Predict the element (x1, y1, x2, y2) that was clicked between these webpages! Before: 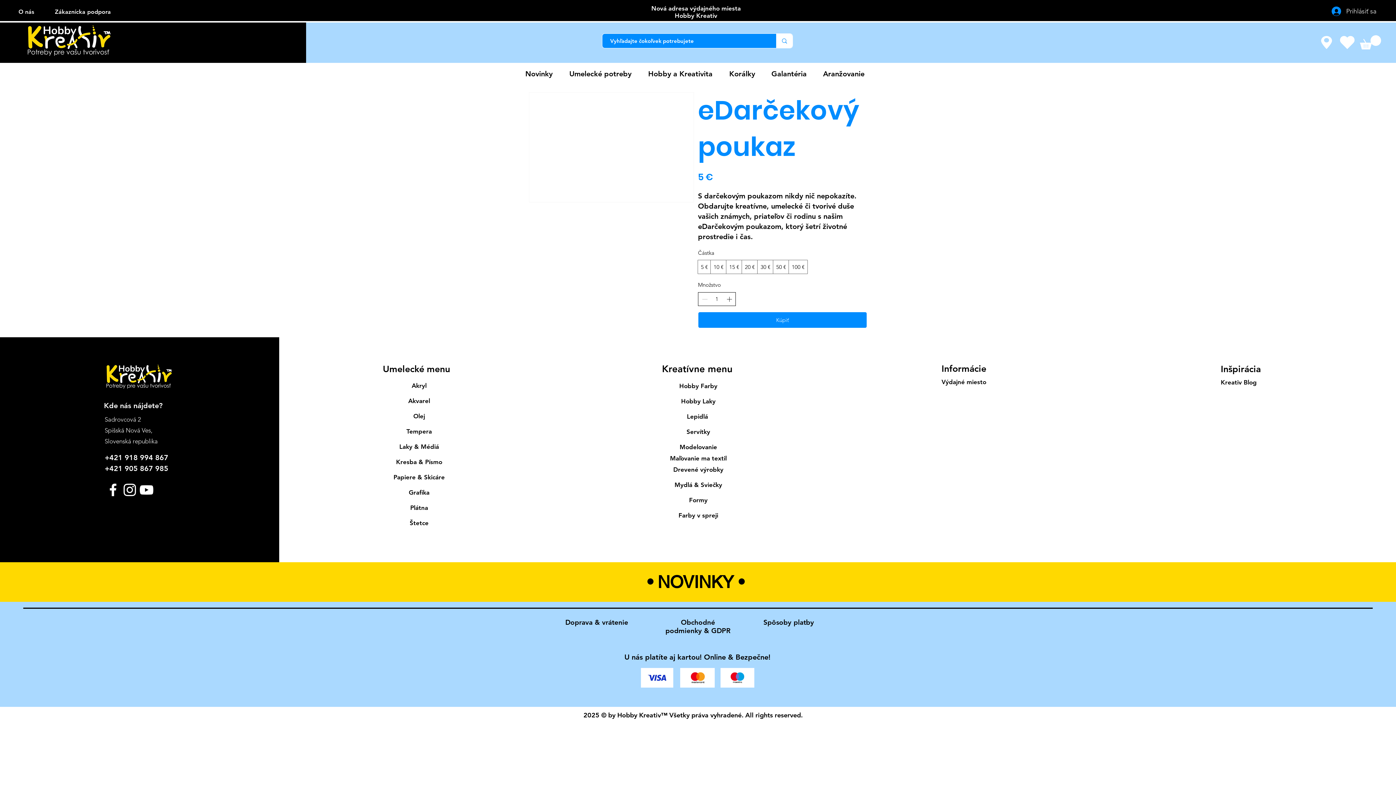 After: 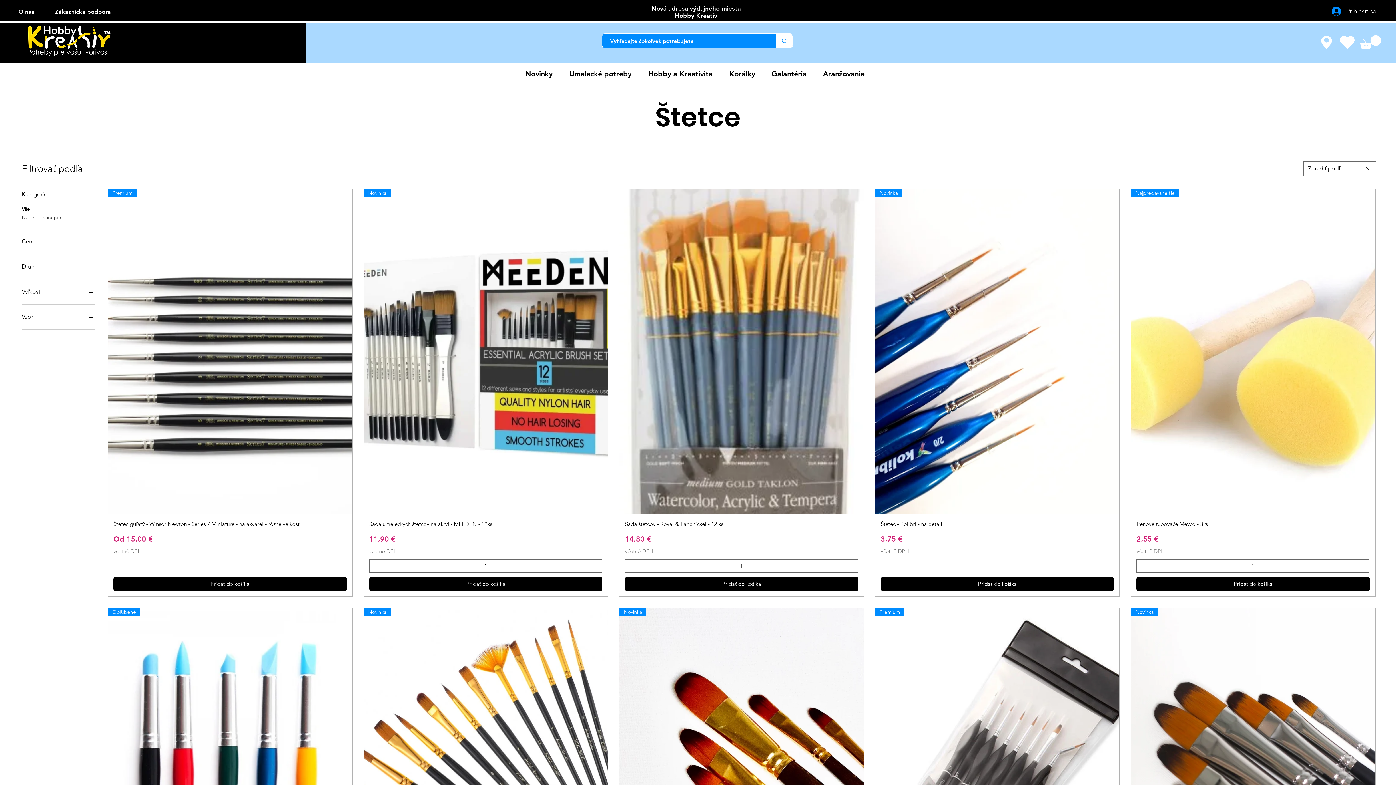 Action: bbox: (409, 519, 428, 526) label: Štetce